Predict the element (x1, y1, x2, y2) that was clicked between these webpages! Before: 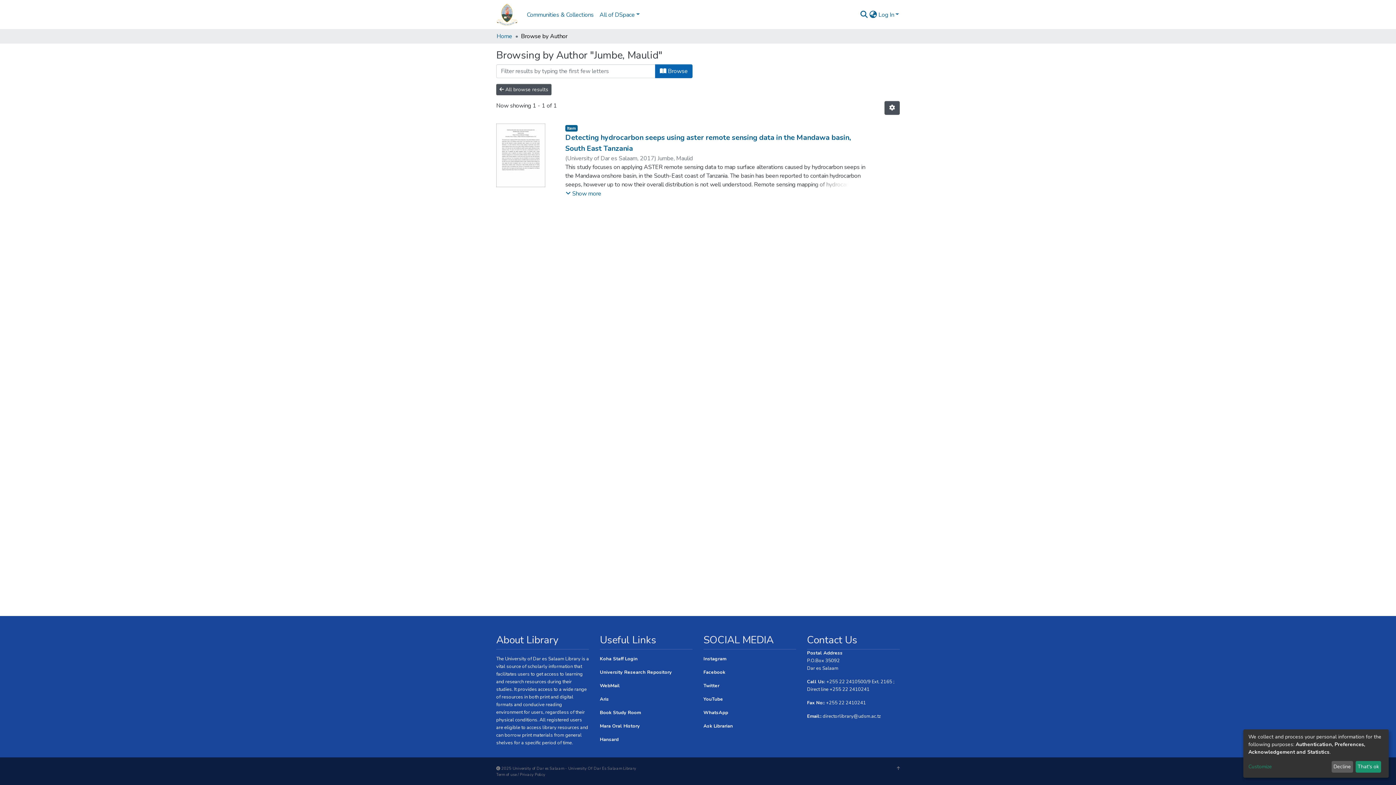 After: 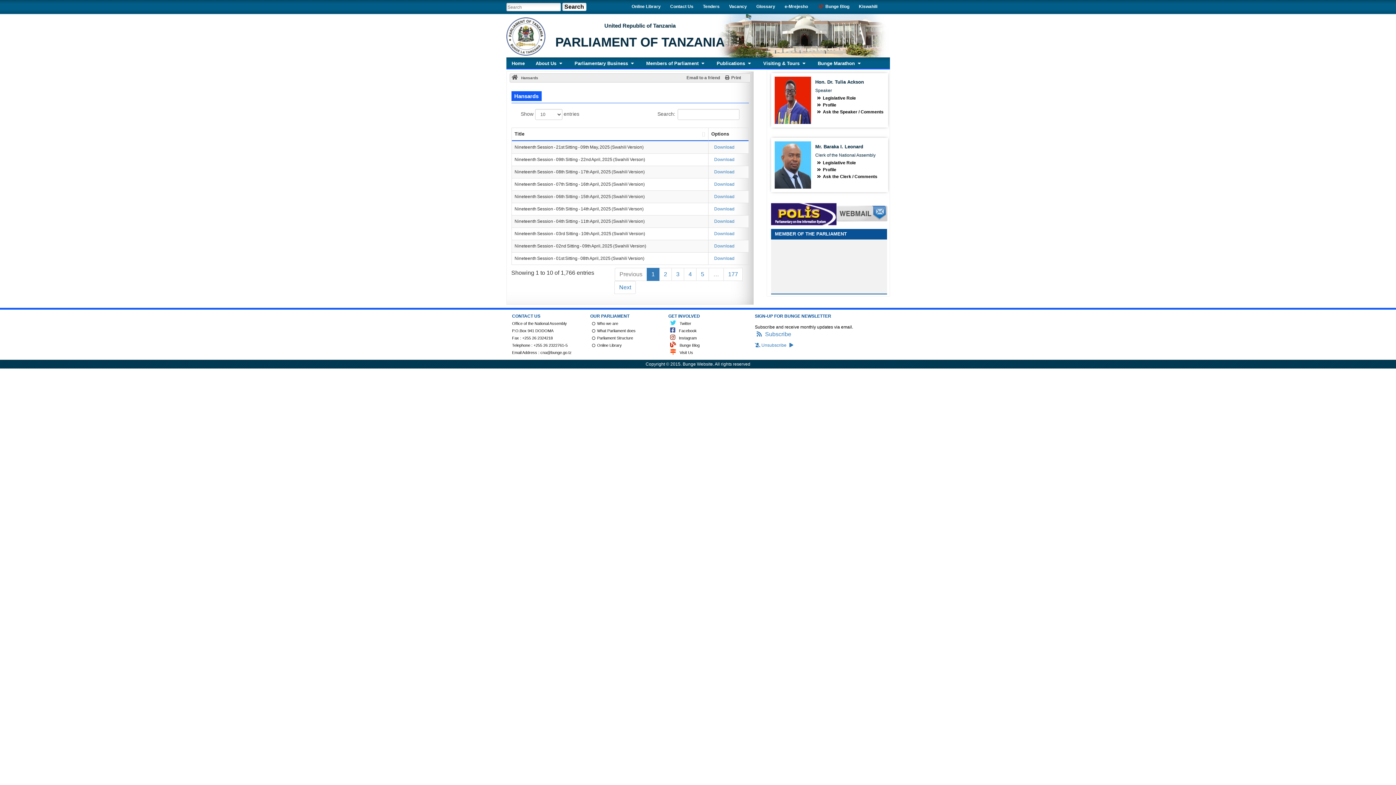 Action: label: Hansard bbox: (600, 736, 618, 743)